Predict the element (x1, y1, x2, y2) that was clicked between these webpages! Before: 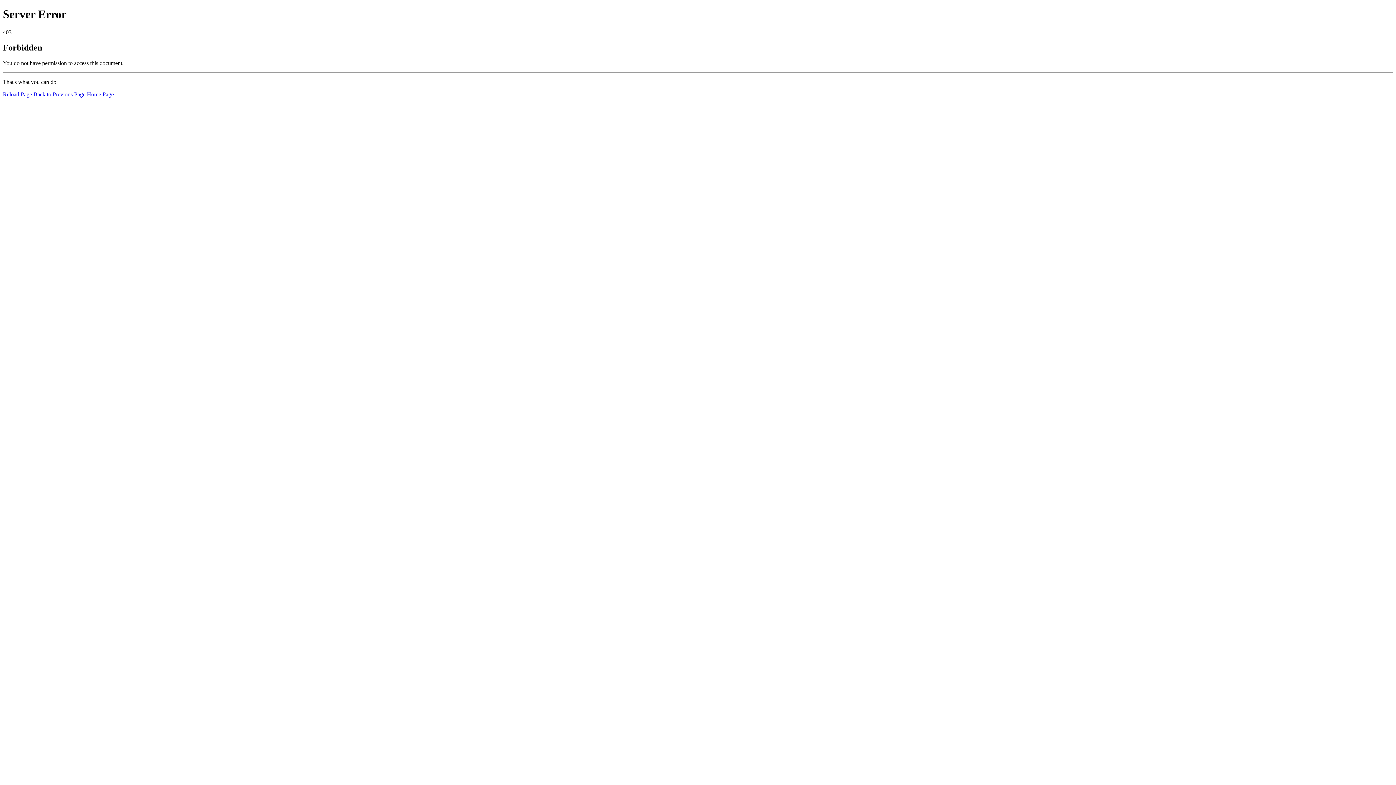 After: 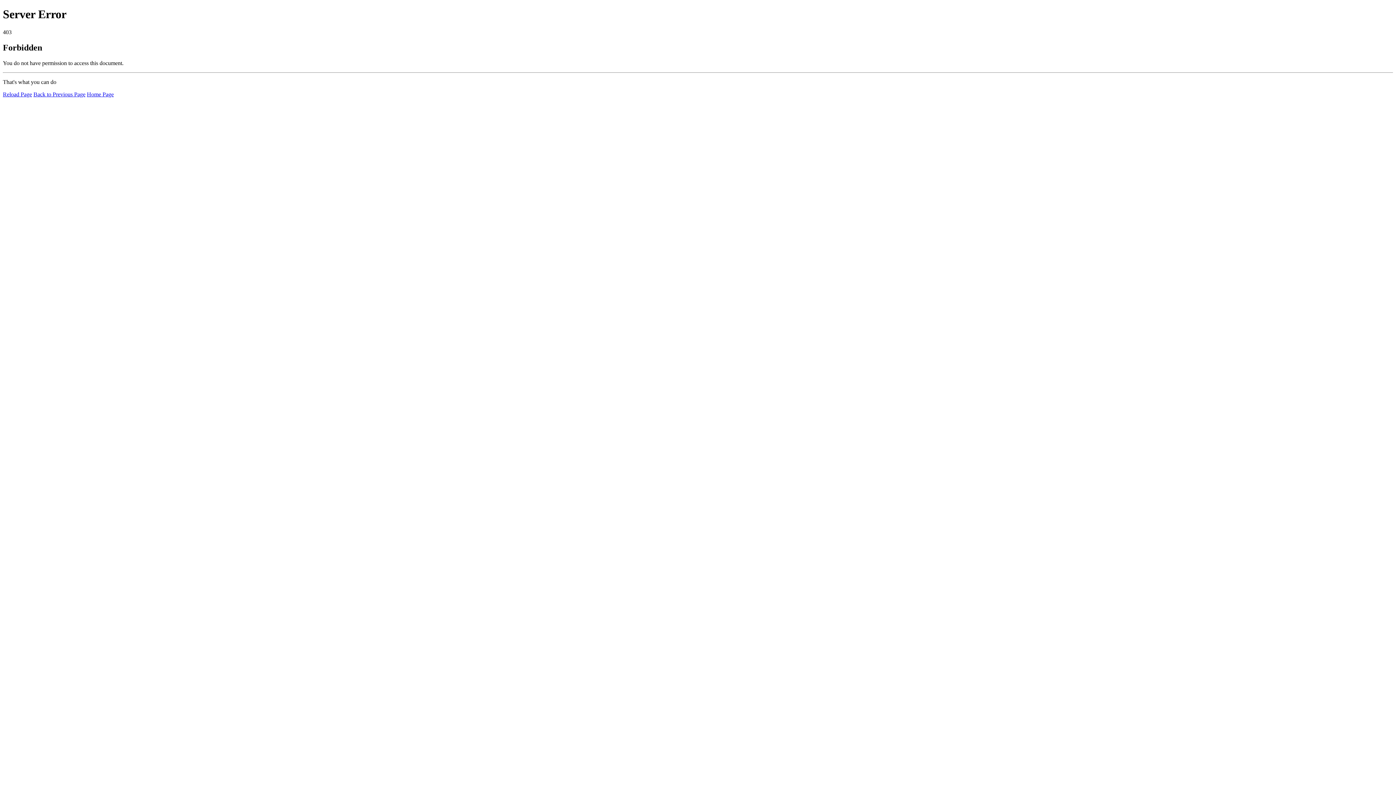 Action: bbox: (86, 91, 113, 97) label: Home Page